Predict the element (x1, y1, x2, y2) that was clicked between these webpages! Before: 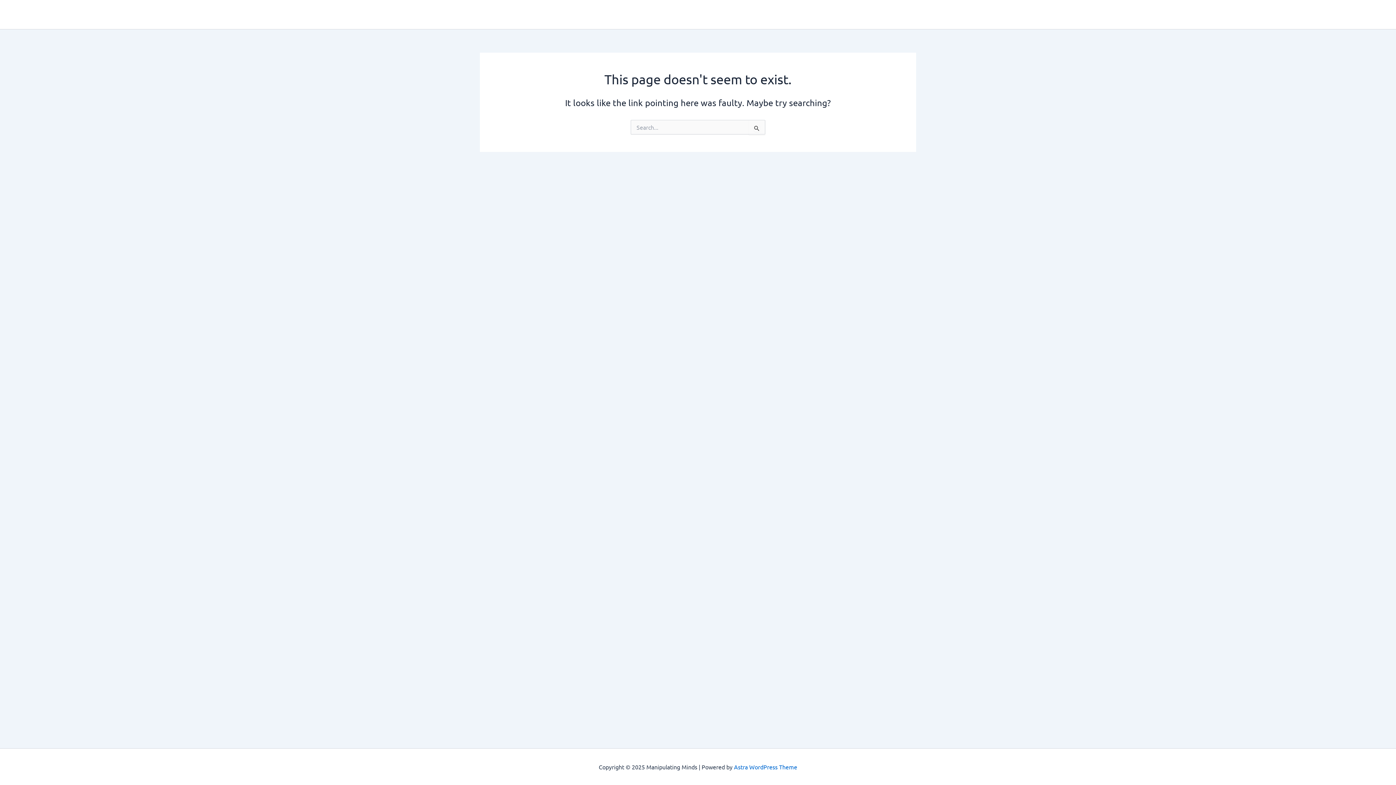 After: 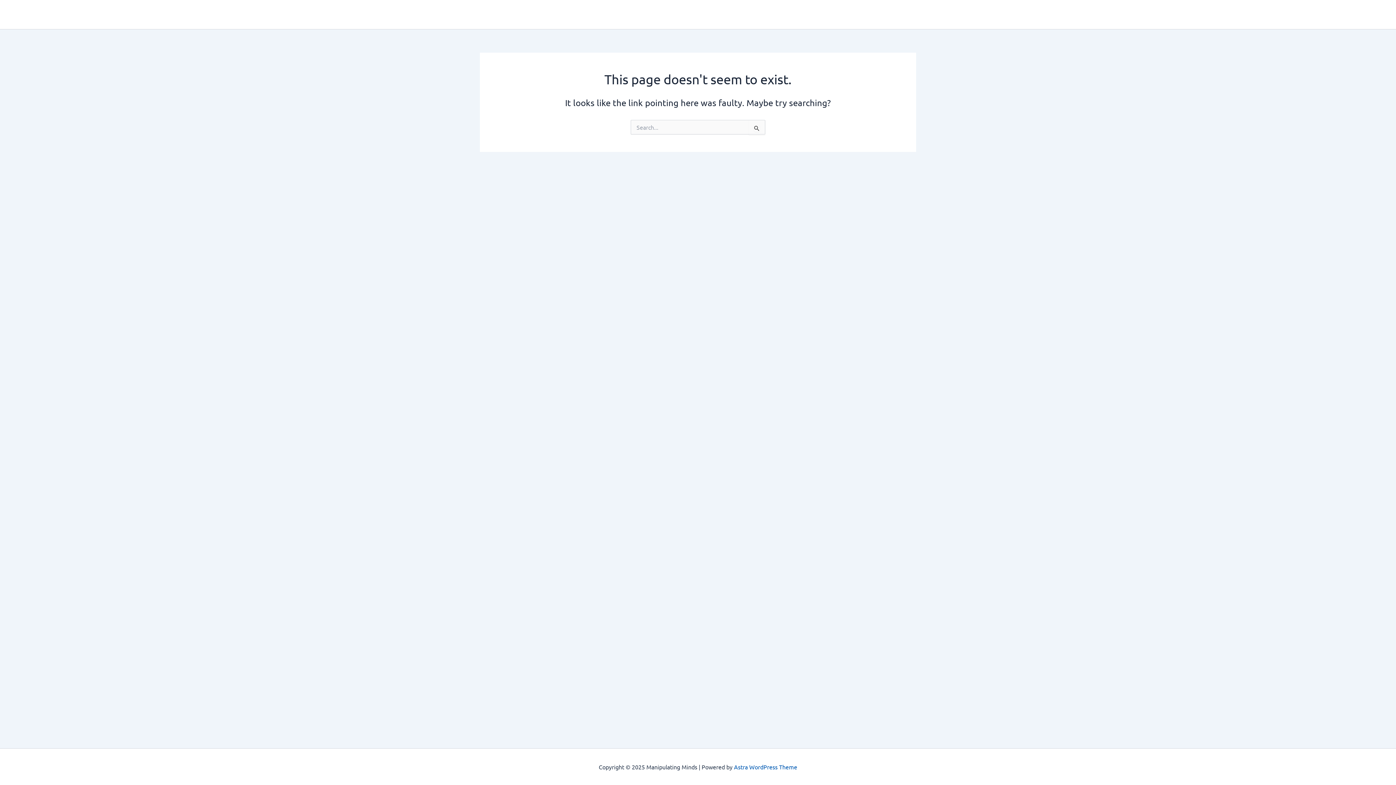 Action: bbox: (734, 763, 797, 770) label: Astra WordPress Theme